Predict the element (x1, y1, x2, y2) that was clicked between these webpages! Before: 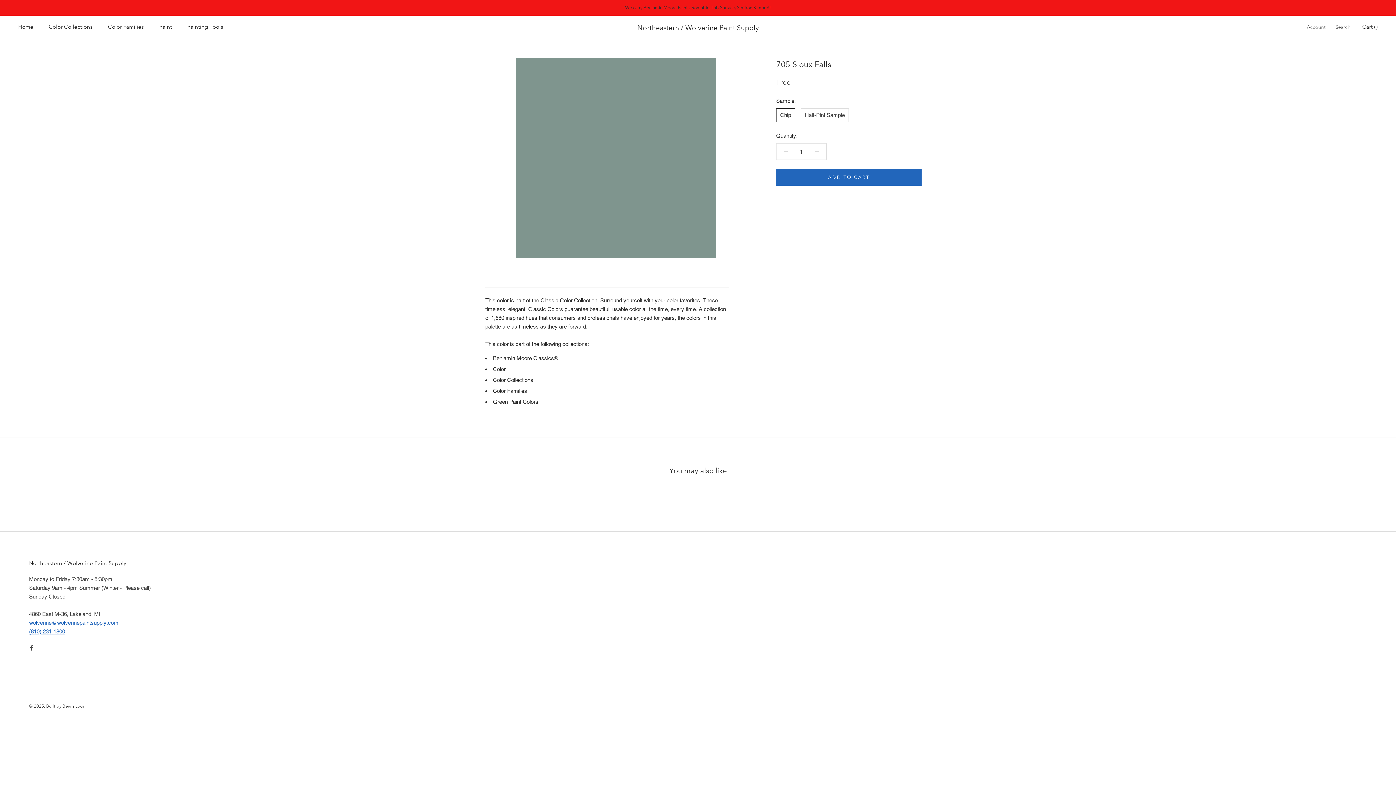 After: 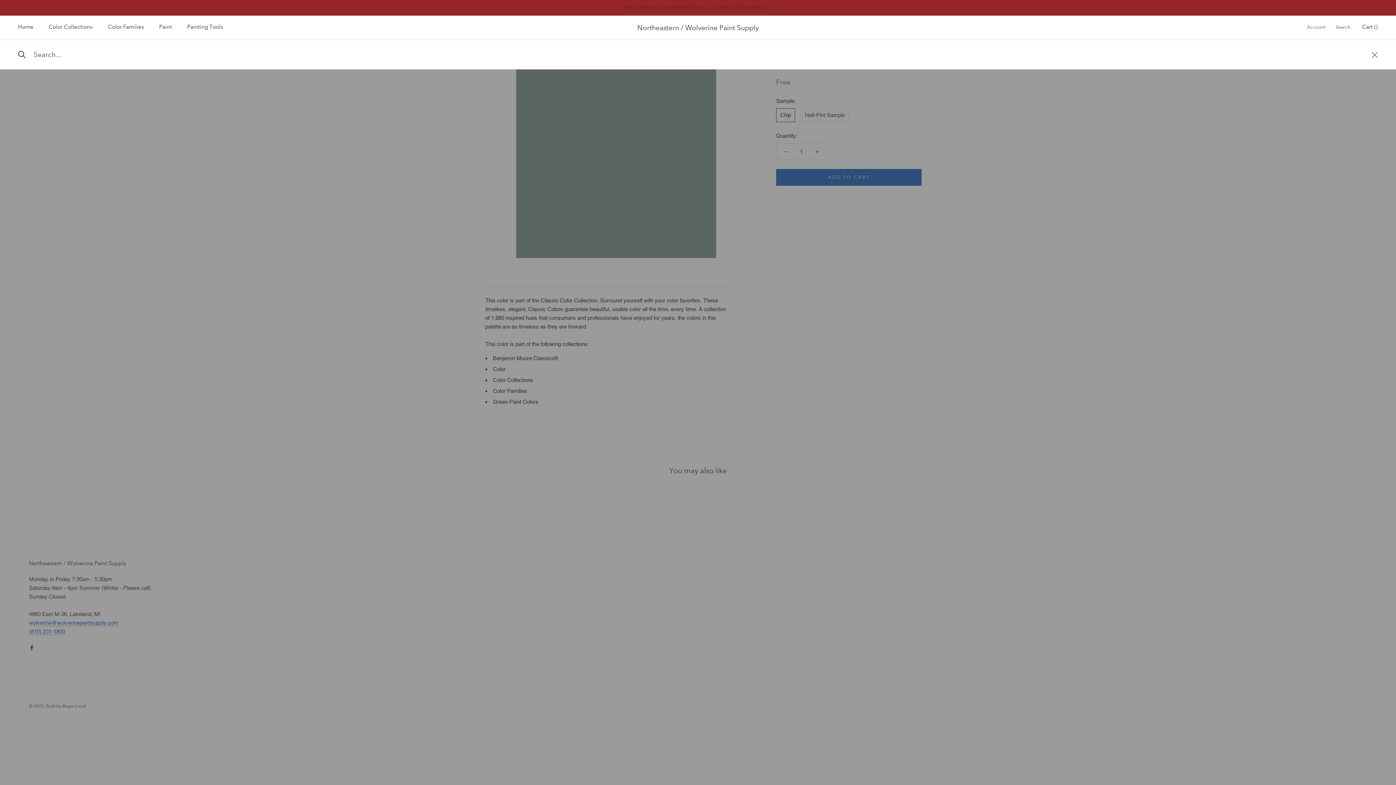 Action: label: Search bbox: (1336, 23, 1350, 31)